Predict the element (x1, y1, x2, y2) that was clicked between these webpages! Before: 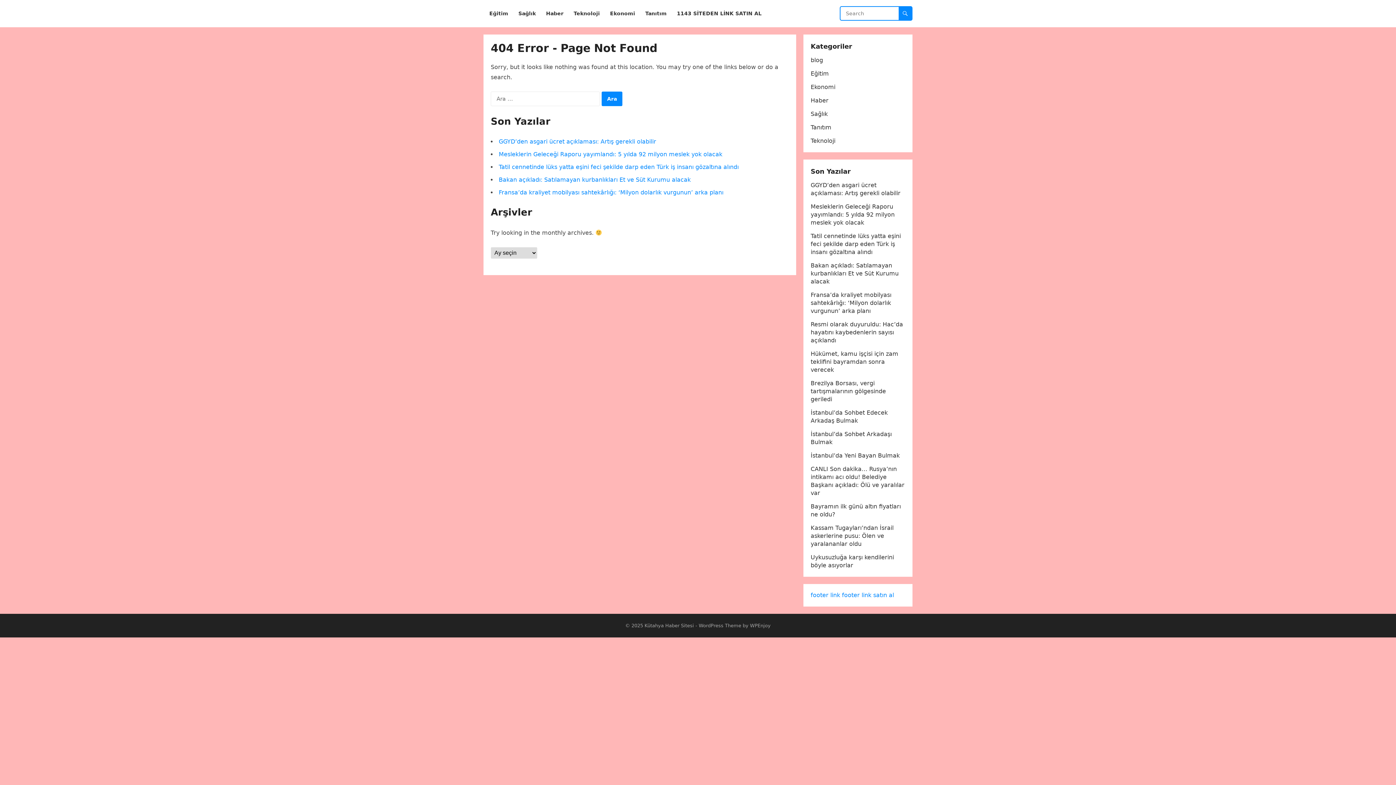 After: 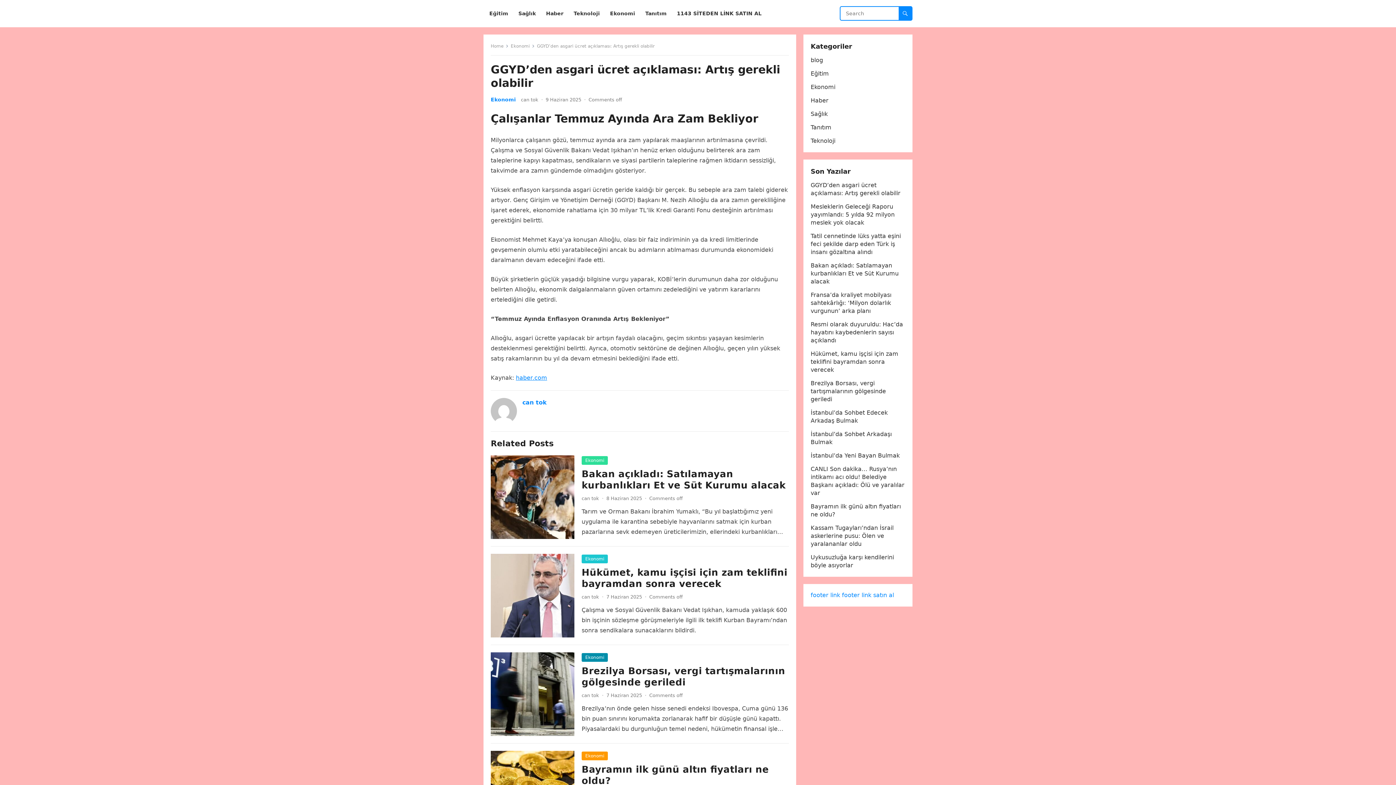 Action: bbox: (498, 138, 656, 145) label: GGYD’den asgari ücret açıklaması: Artış gerekli olabilir